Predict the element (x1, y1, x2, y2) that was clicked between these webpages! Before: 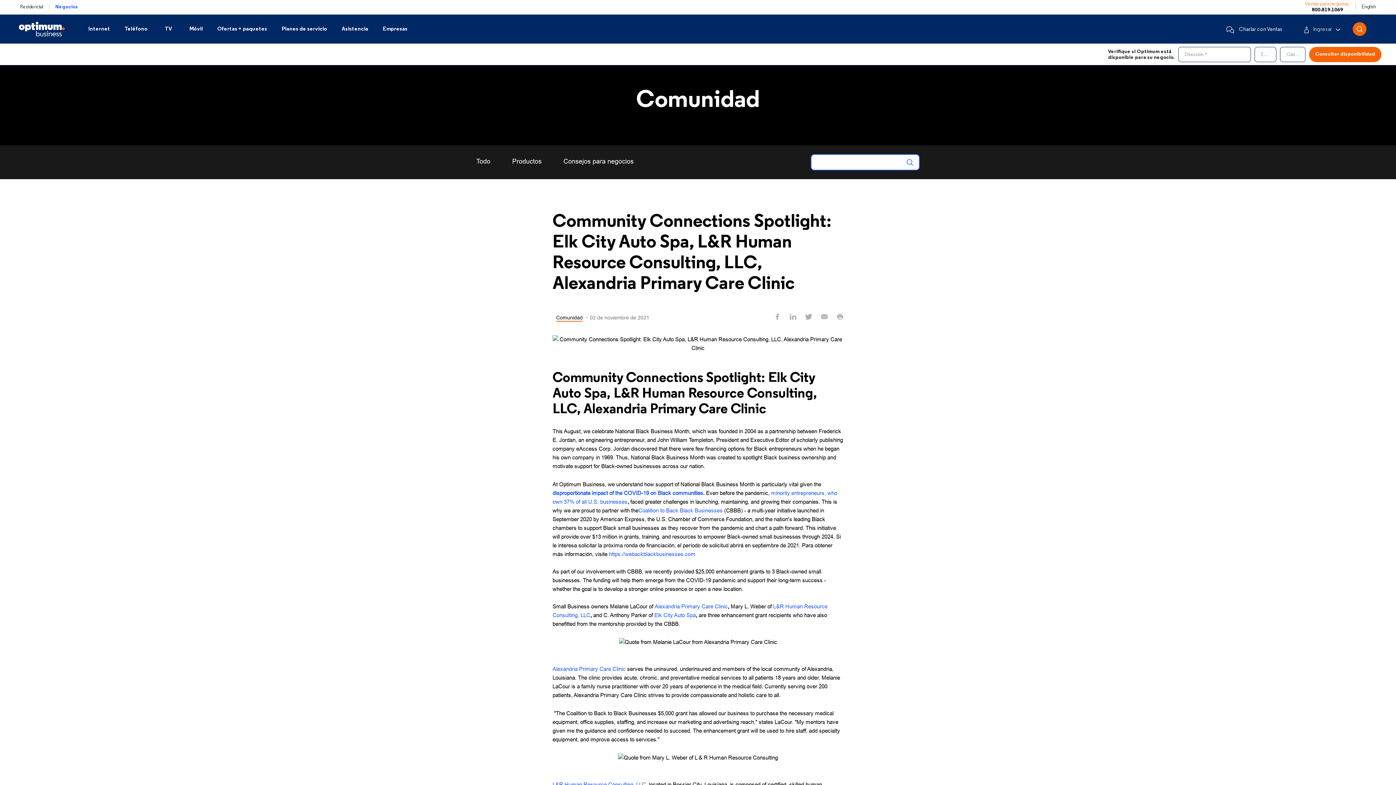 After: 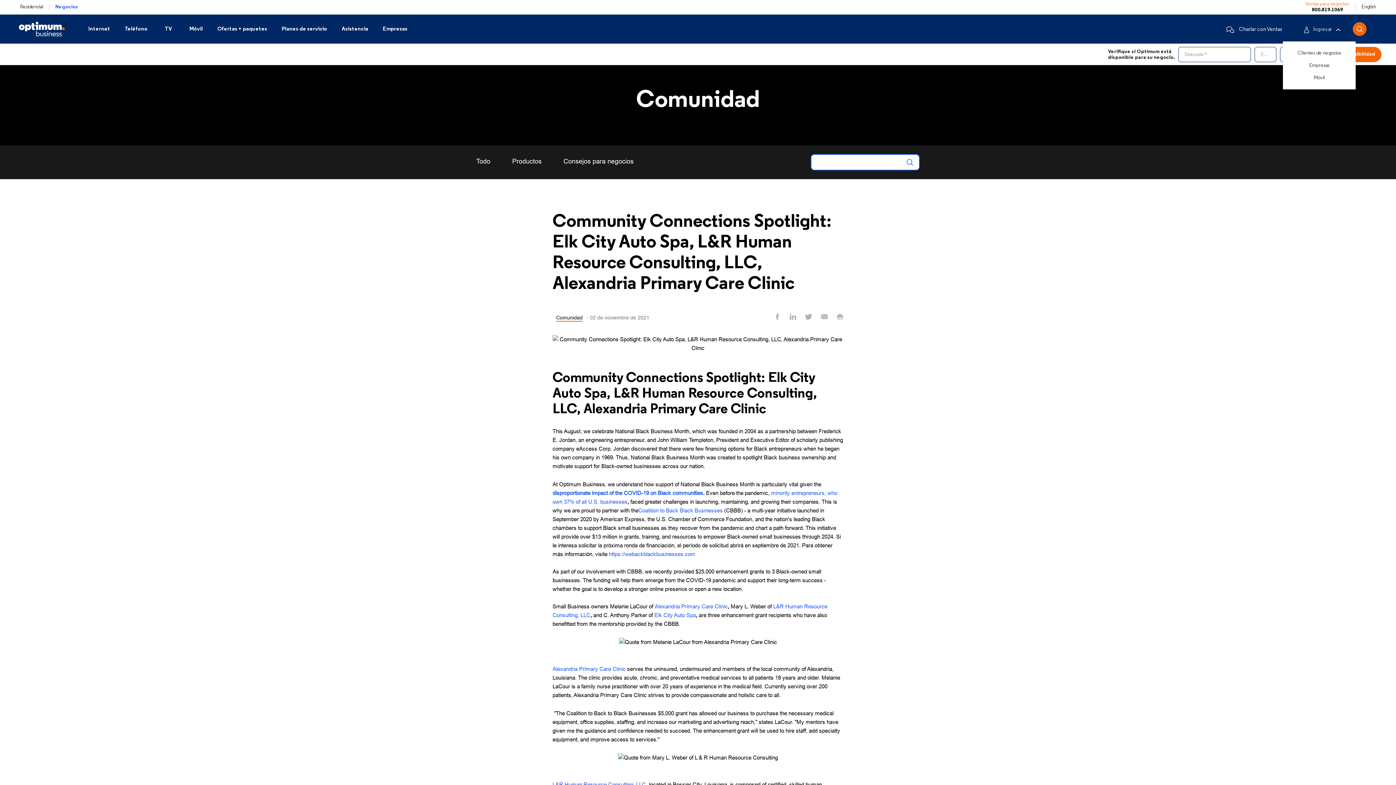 Action: label: Ingresar bbox: (1297, 23, 1341, 36)